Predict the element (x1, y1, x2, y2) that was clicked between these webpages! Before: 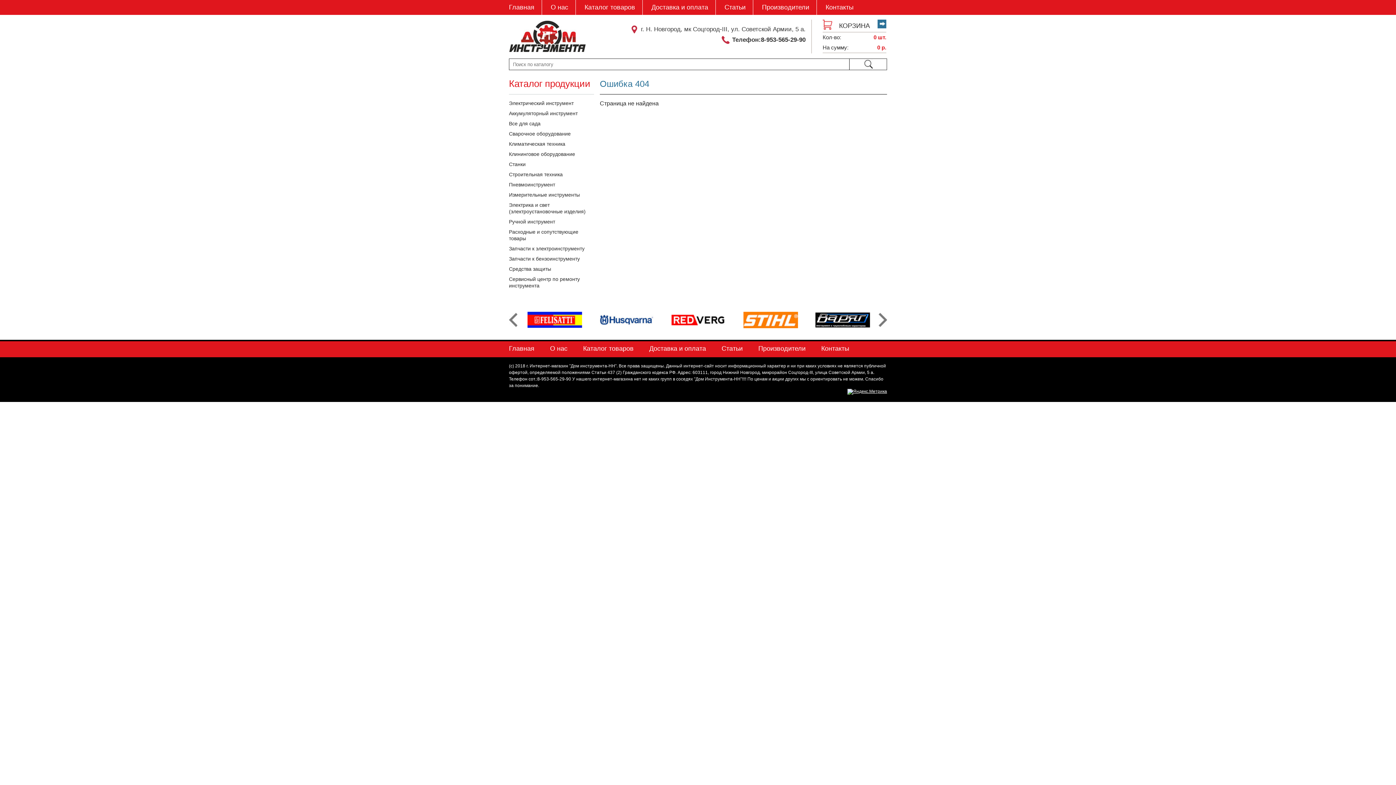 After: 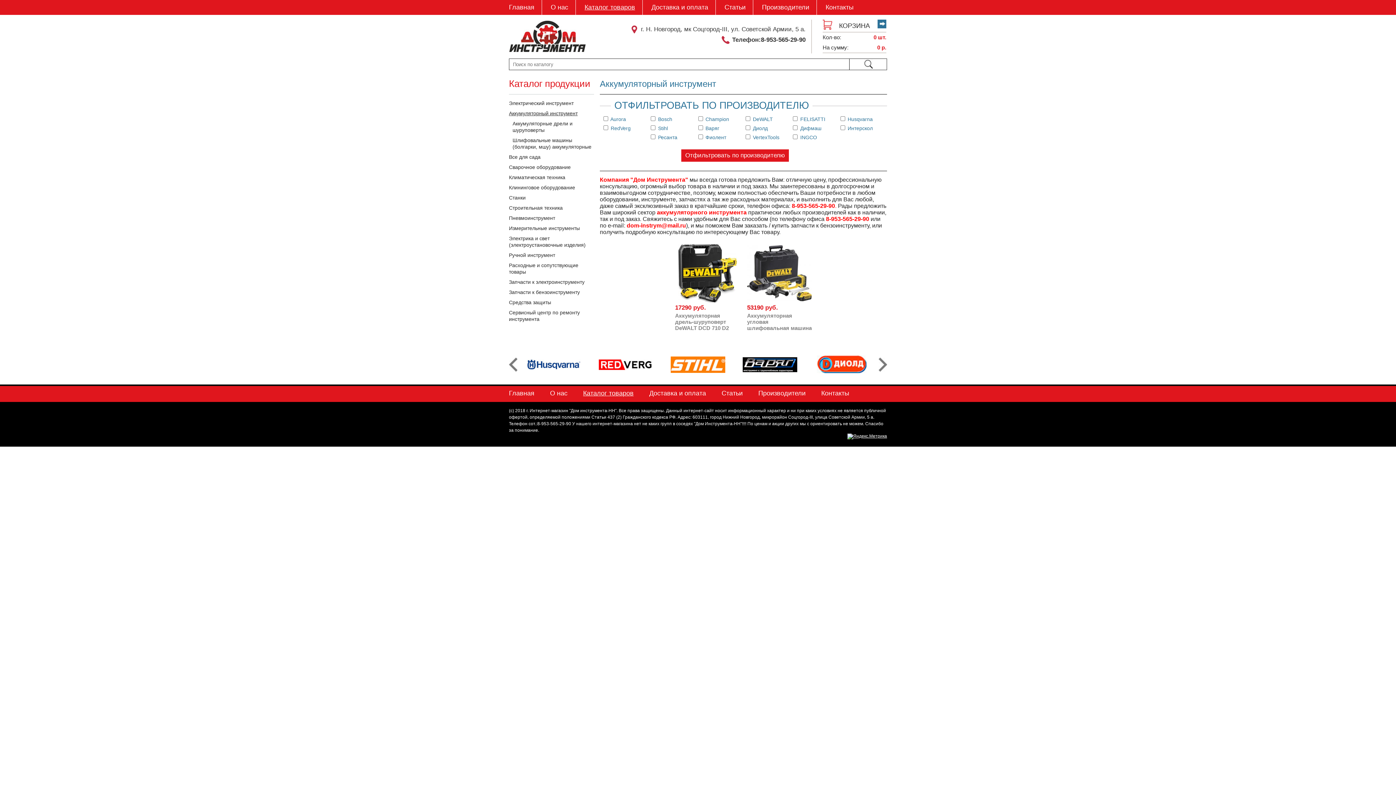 Action: bbox: (509, 110, 577, 116) label: Аккумуляторный инструмент